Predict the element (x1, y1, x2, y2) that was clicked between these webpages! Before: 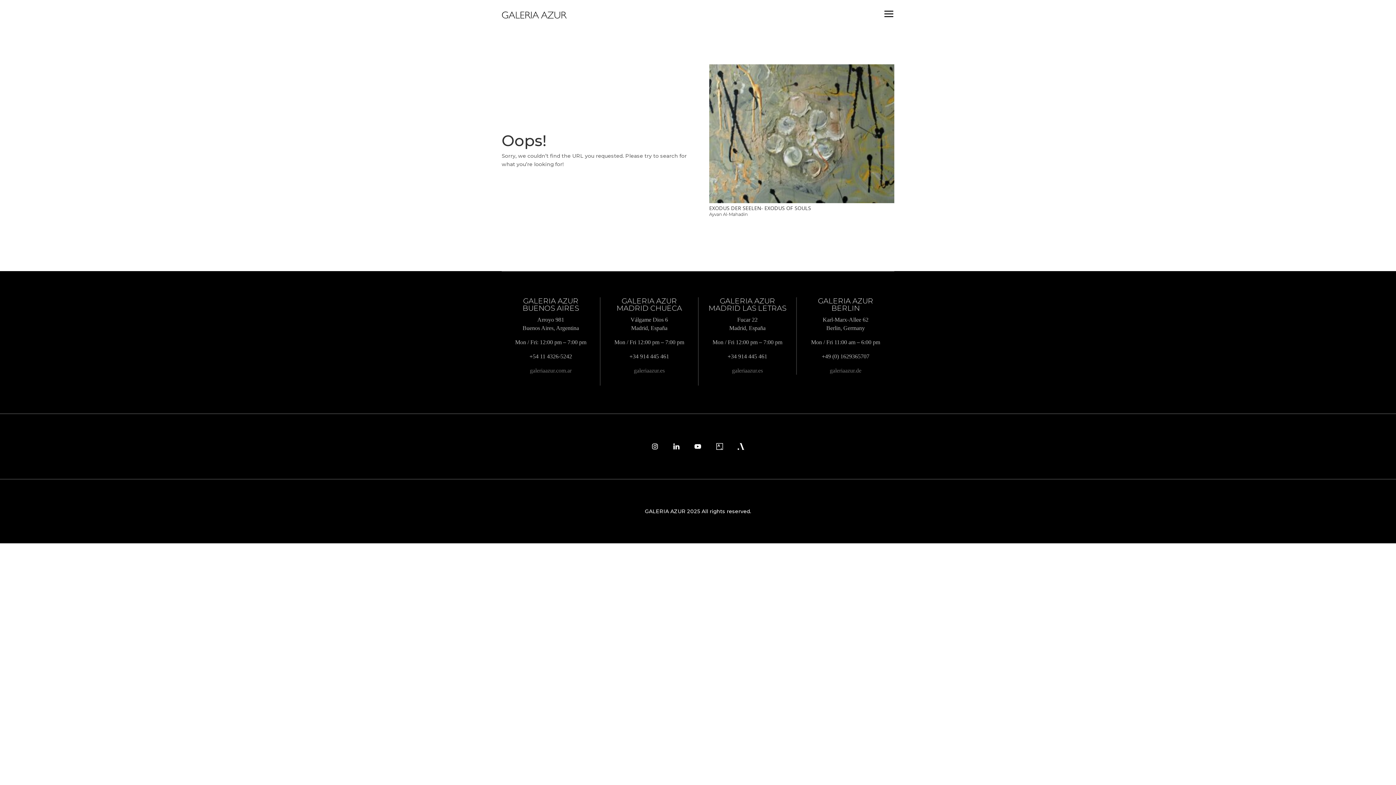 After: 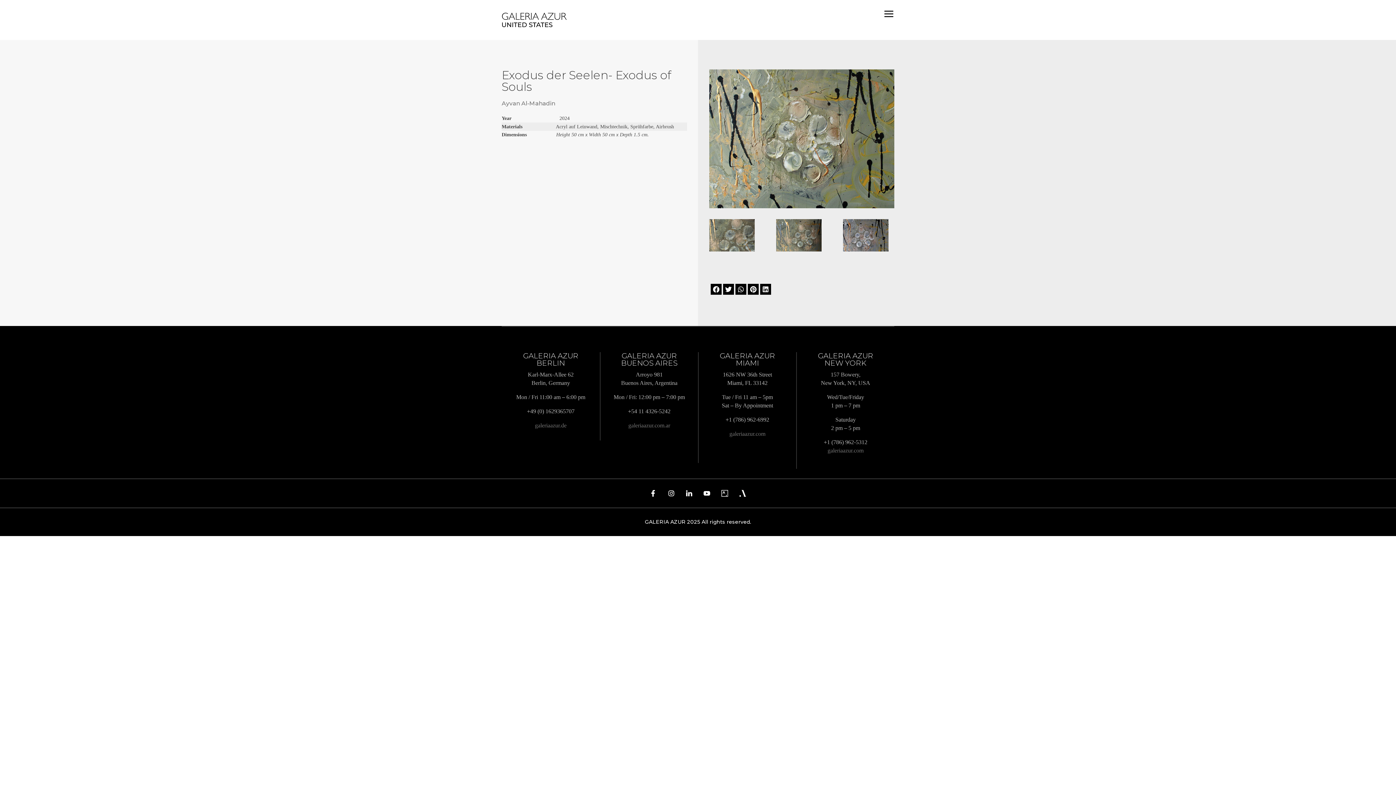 Action: bbox: (709, 64, 894, 213) label: EXODUS DER SEELEN- EXODUS OF SOULS